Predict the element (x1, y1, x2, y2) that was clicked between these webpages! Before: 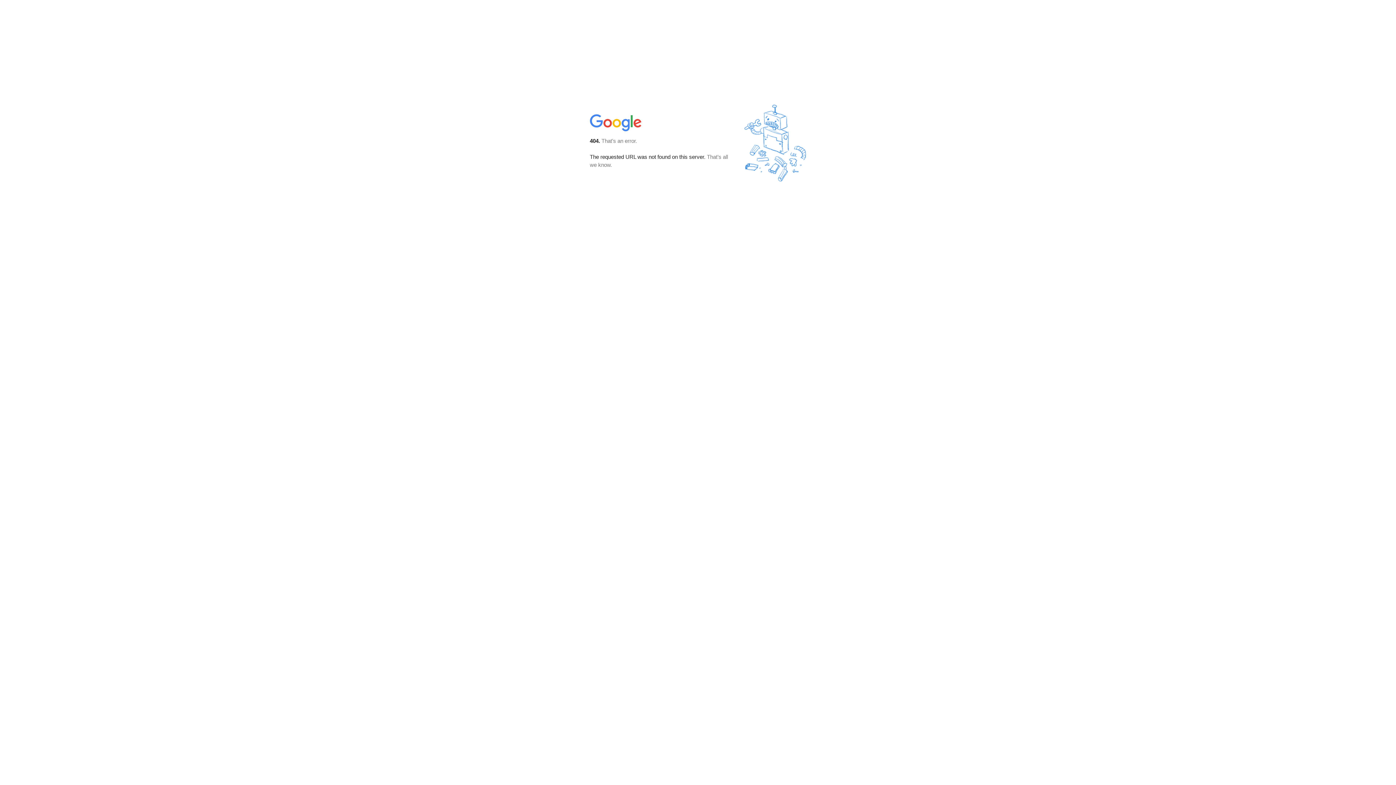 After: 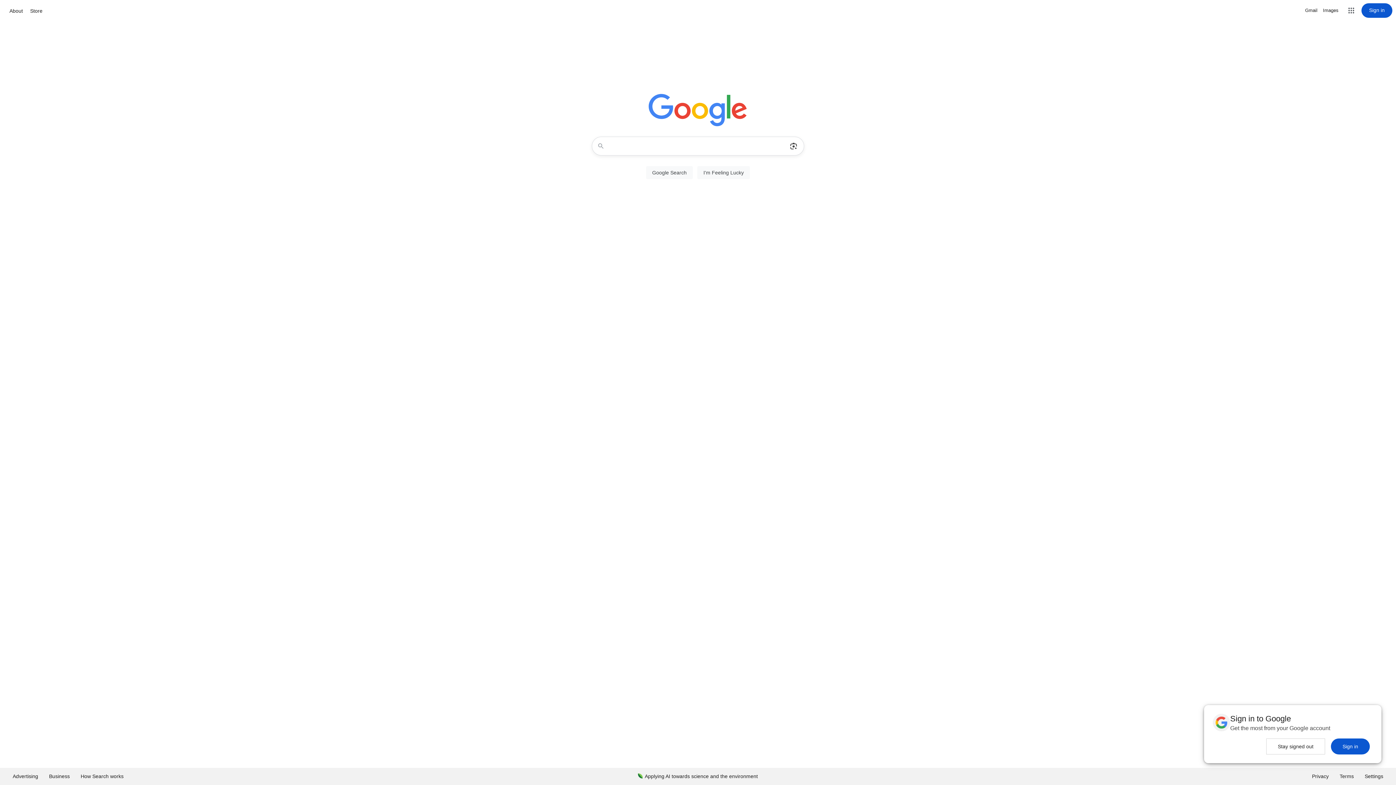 Action: bbox: (590, 127, 642, 134)